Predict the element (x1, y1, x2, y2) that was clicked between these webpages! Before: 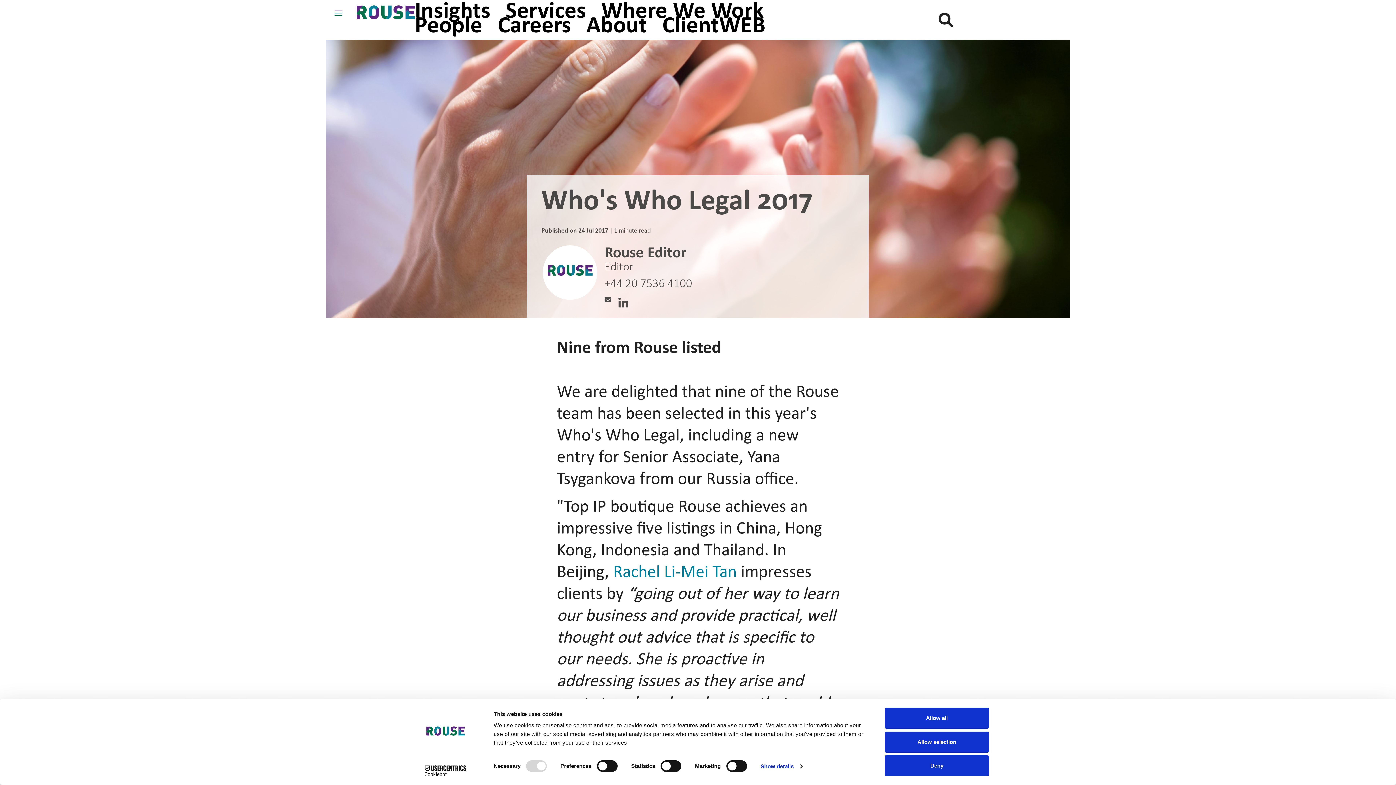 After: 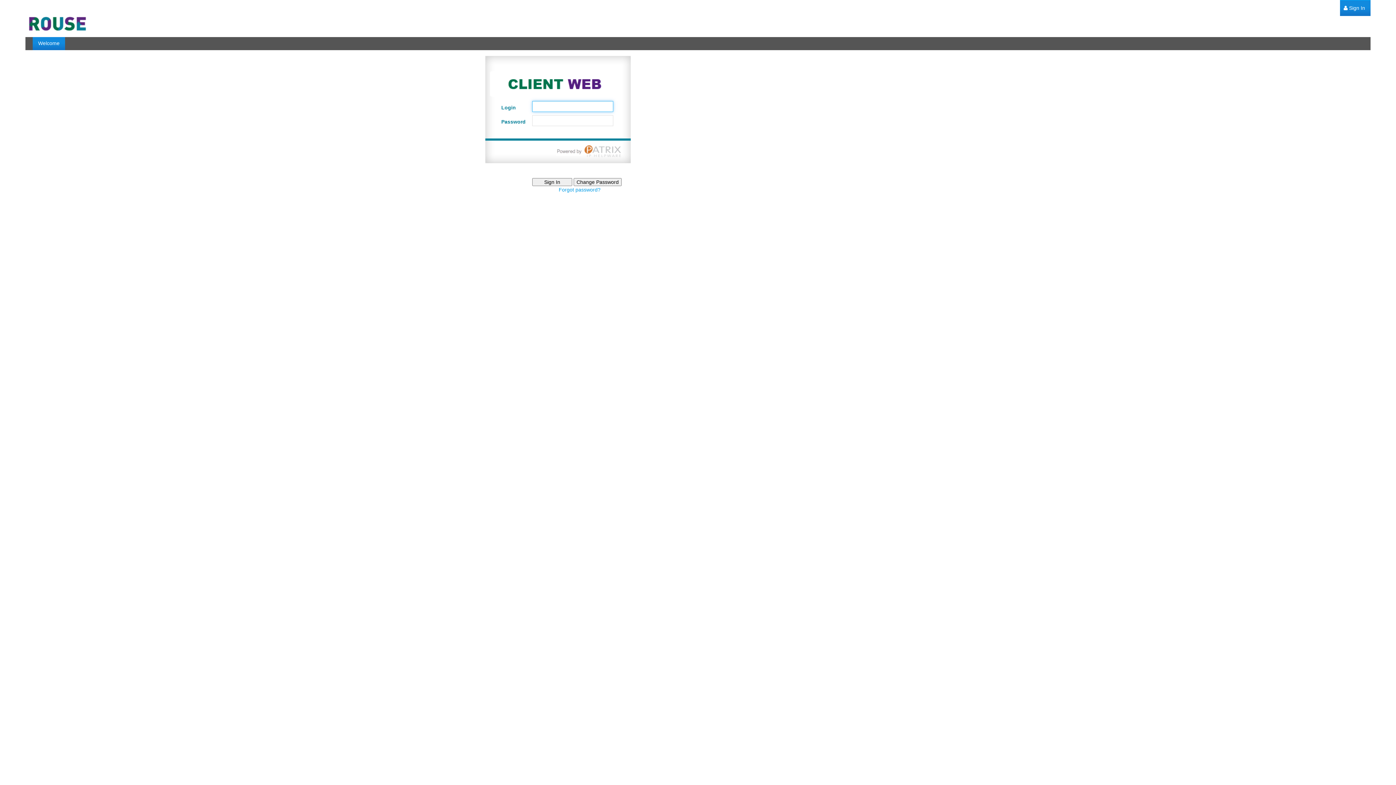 Action: bbox: (662, 9, 765, 38) label: ClientWEB